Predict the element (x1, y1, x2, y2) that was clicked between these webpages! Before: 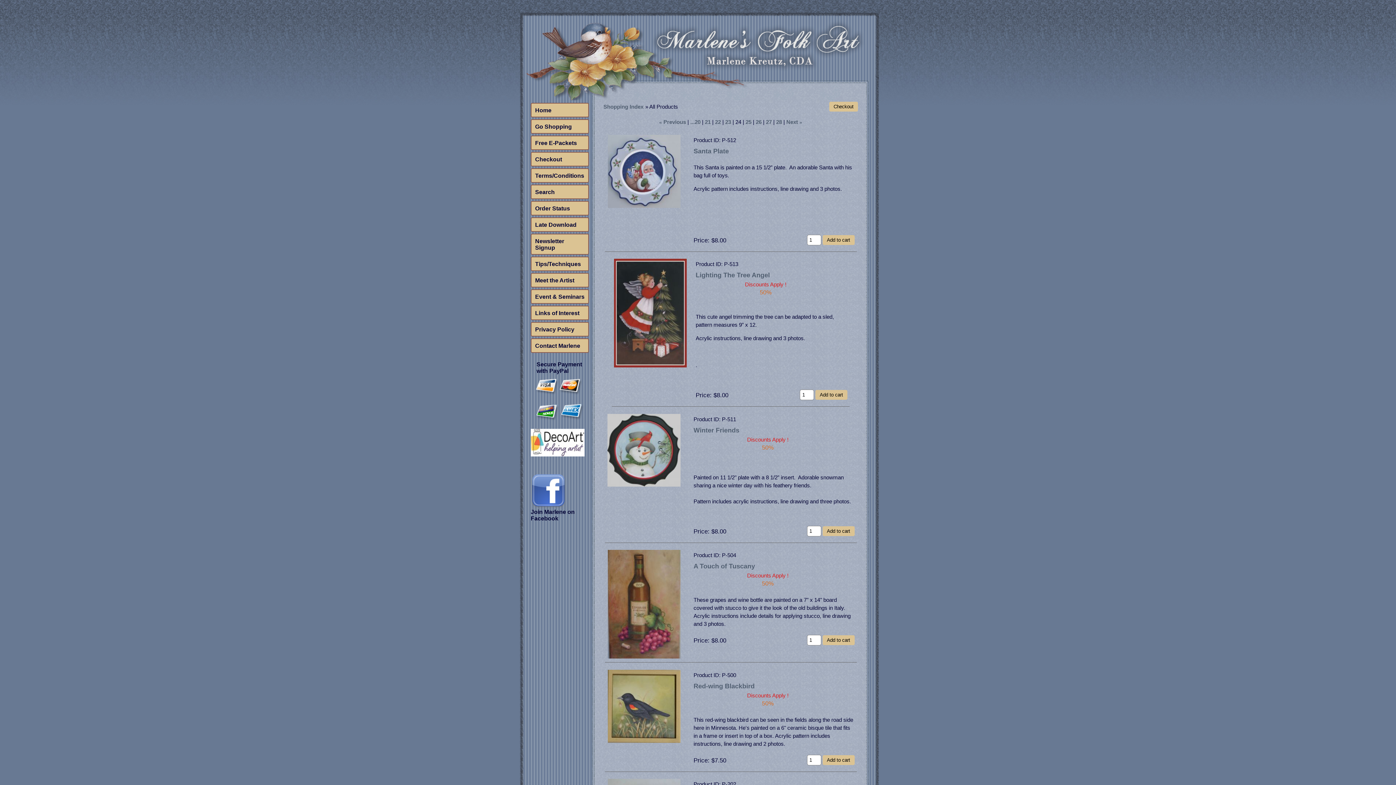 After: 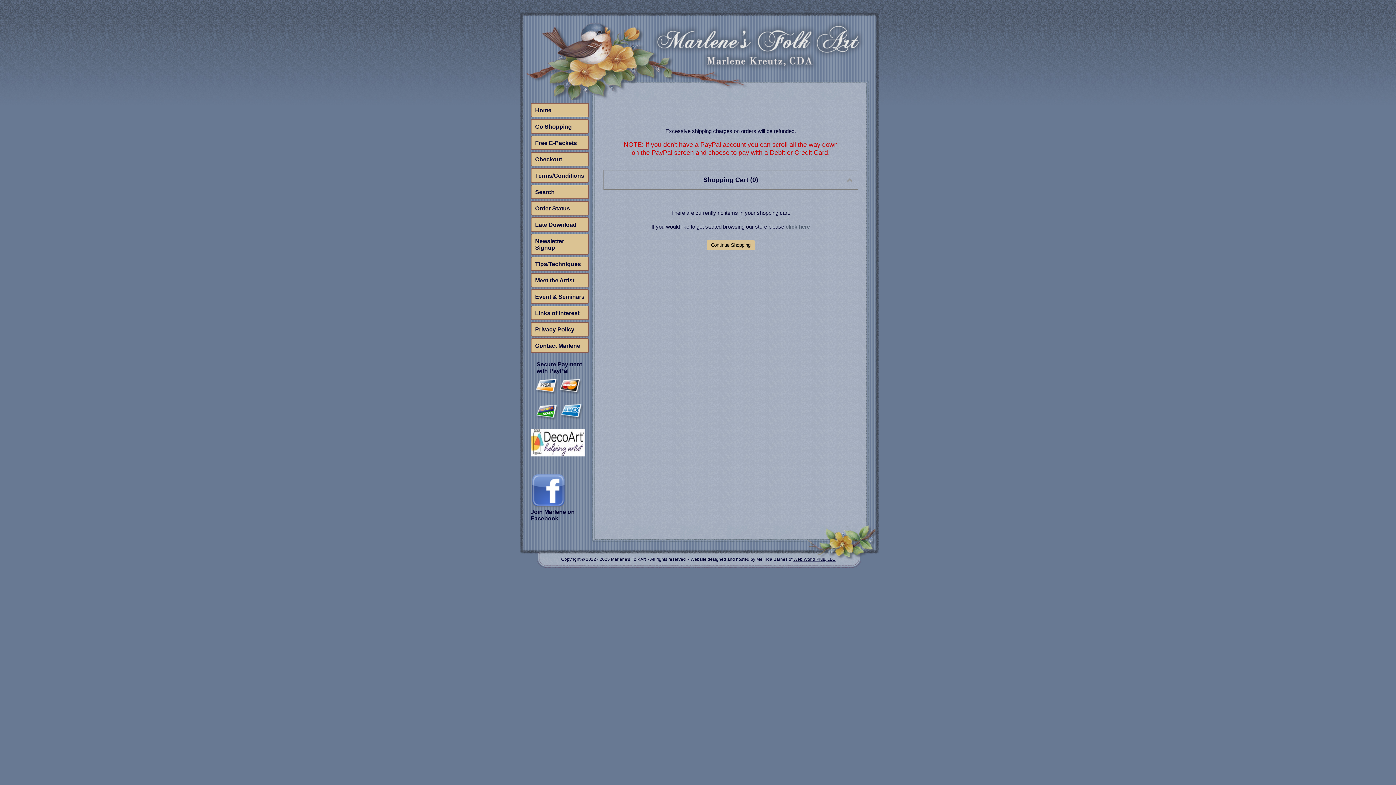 Action: bbox: (530, 152, 589, 166) label: Checkout